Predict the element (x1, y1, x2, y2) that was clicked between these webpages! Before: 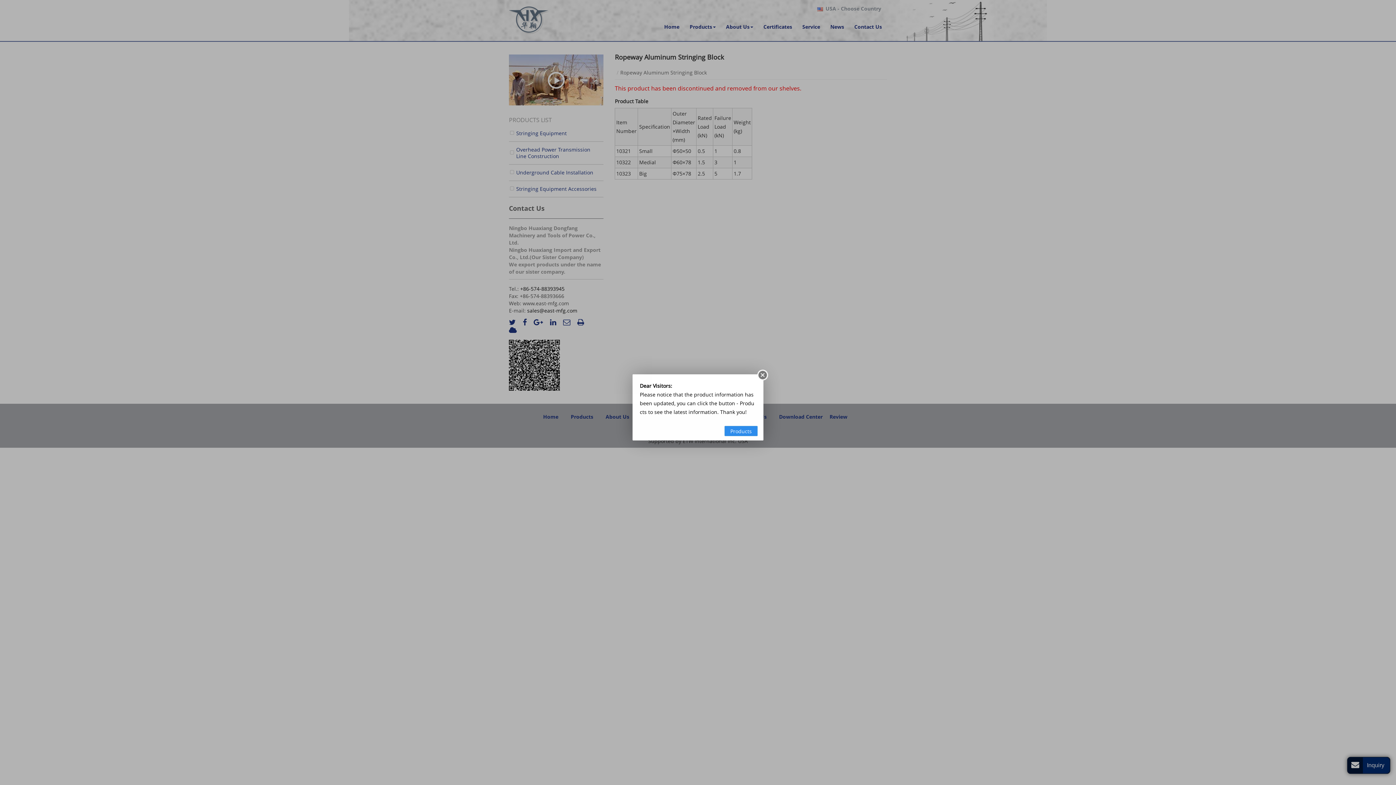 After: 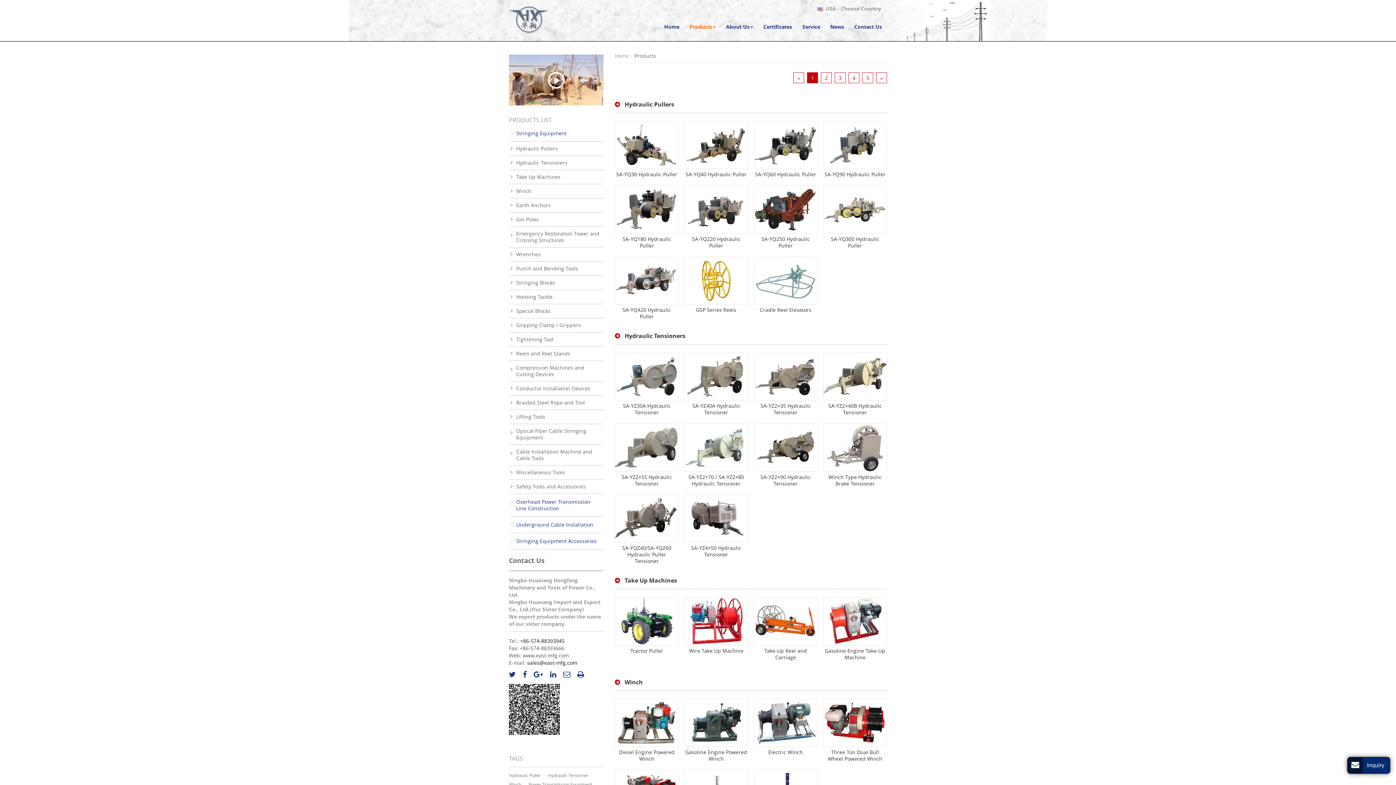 Action: bbox: (724, 426, 757, 436) label: Products